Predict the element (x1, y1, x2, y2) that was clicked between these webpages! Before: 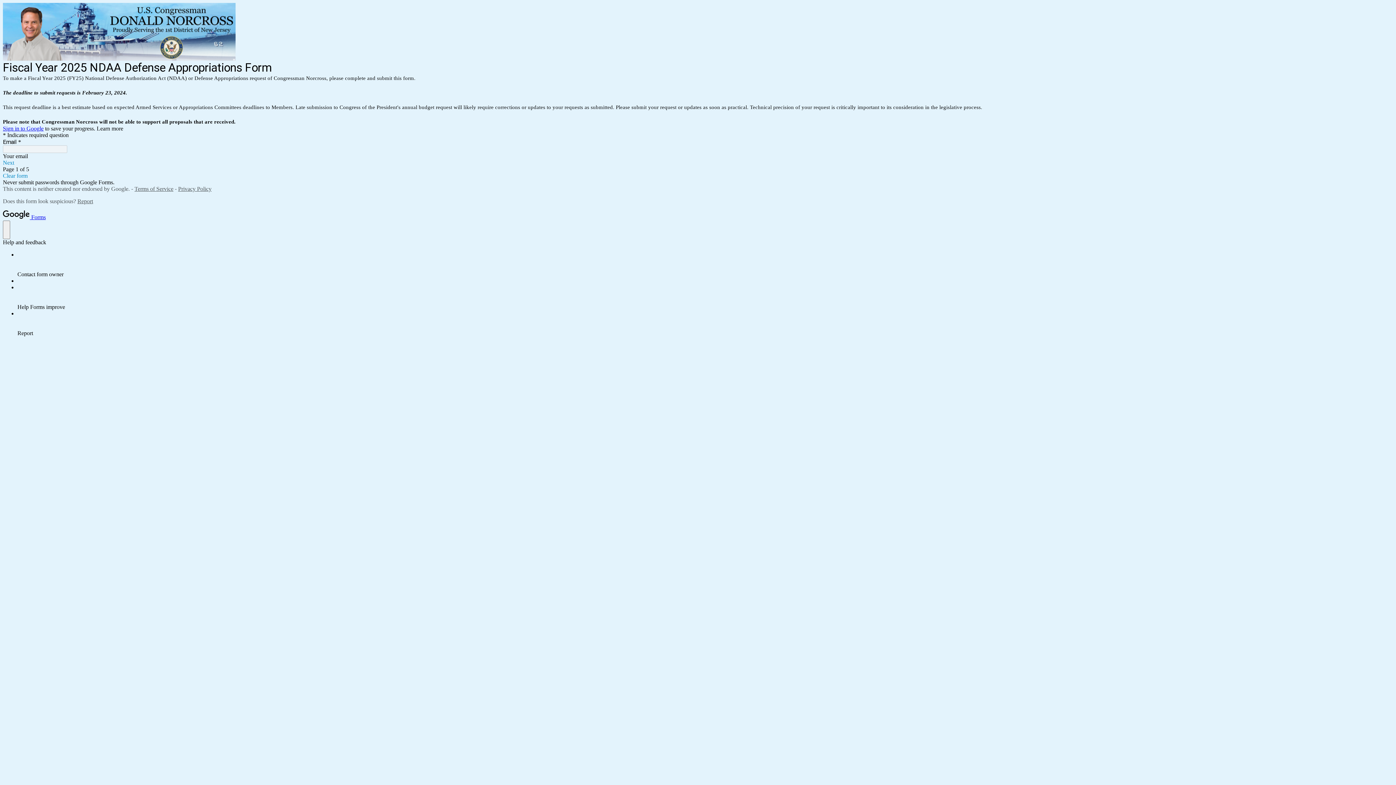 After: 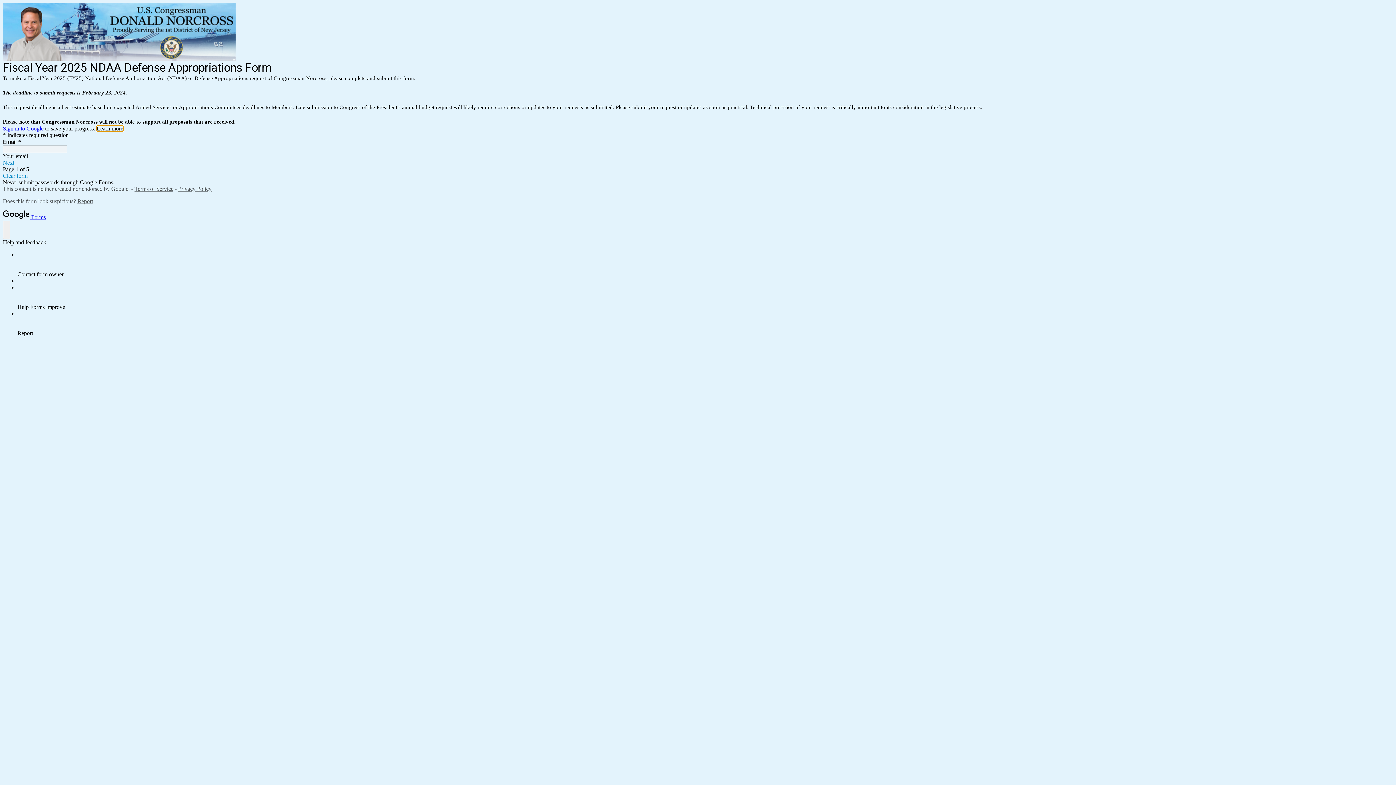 Action: label: Learn more bbox: (96, 125, 123, 131)